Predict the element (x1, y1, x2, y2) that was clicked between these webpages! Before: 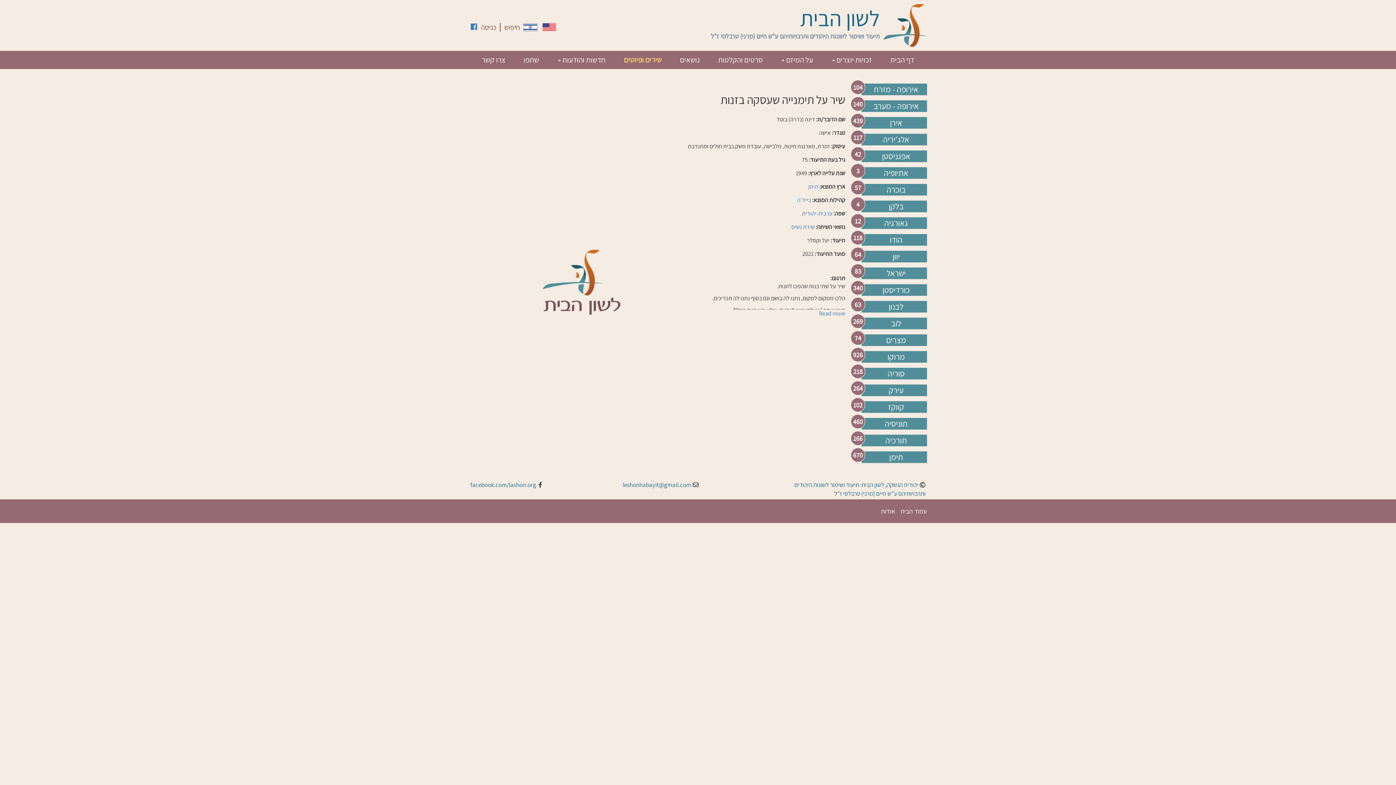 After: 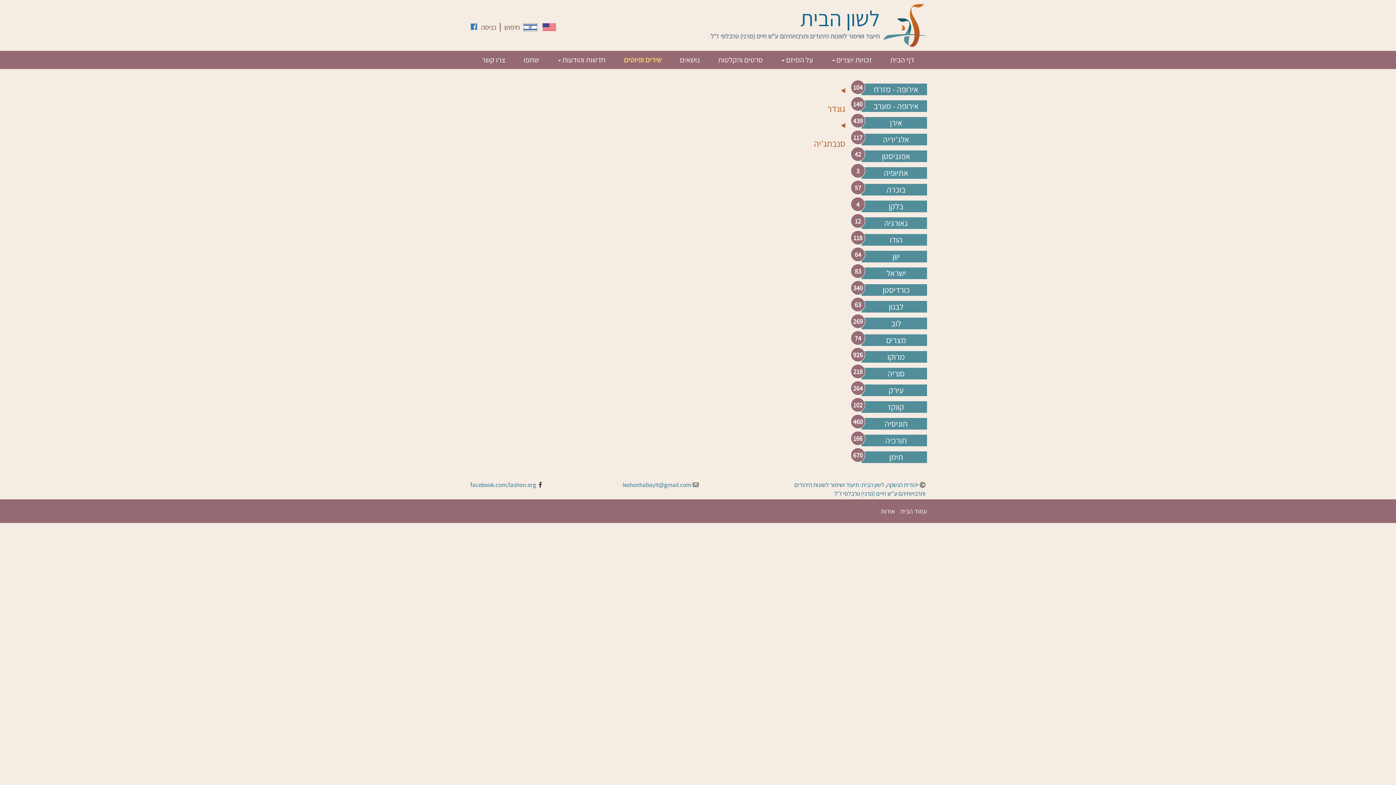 Action: label: אתיופיה bbox: (884, 167, 908, 178)